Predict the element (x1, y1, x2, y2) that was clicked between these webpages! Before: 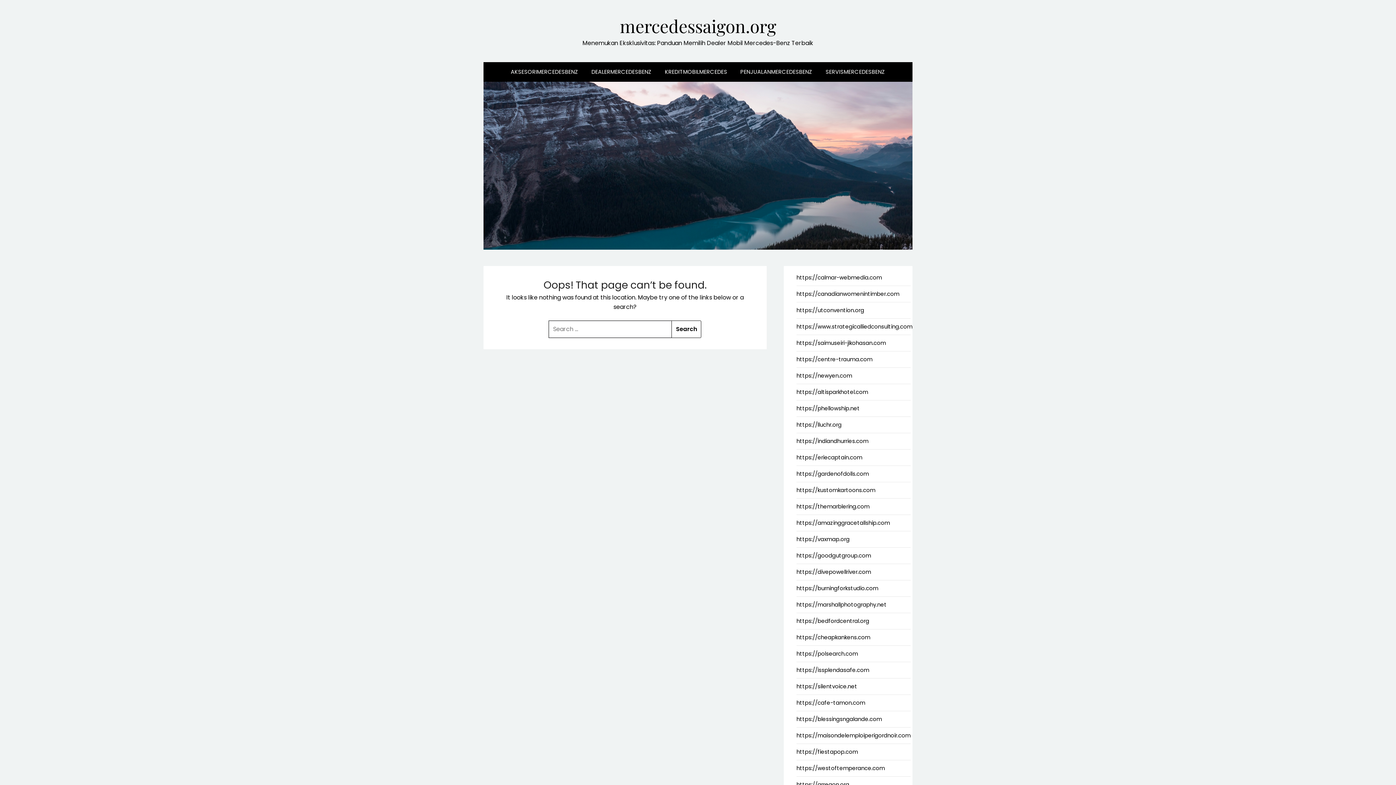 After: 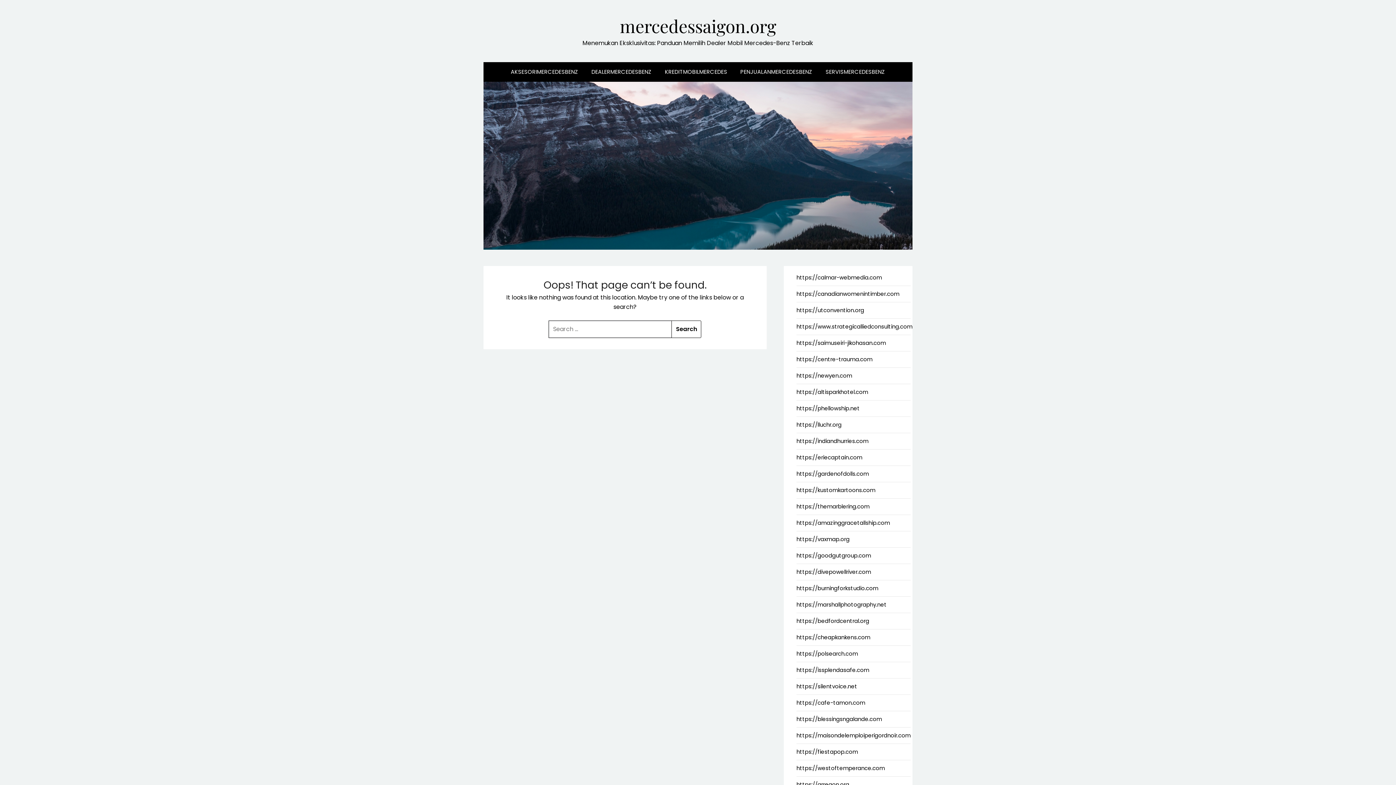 Action: label: https://blessingsngalande.com bbox: (796, 715, 882, 723)